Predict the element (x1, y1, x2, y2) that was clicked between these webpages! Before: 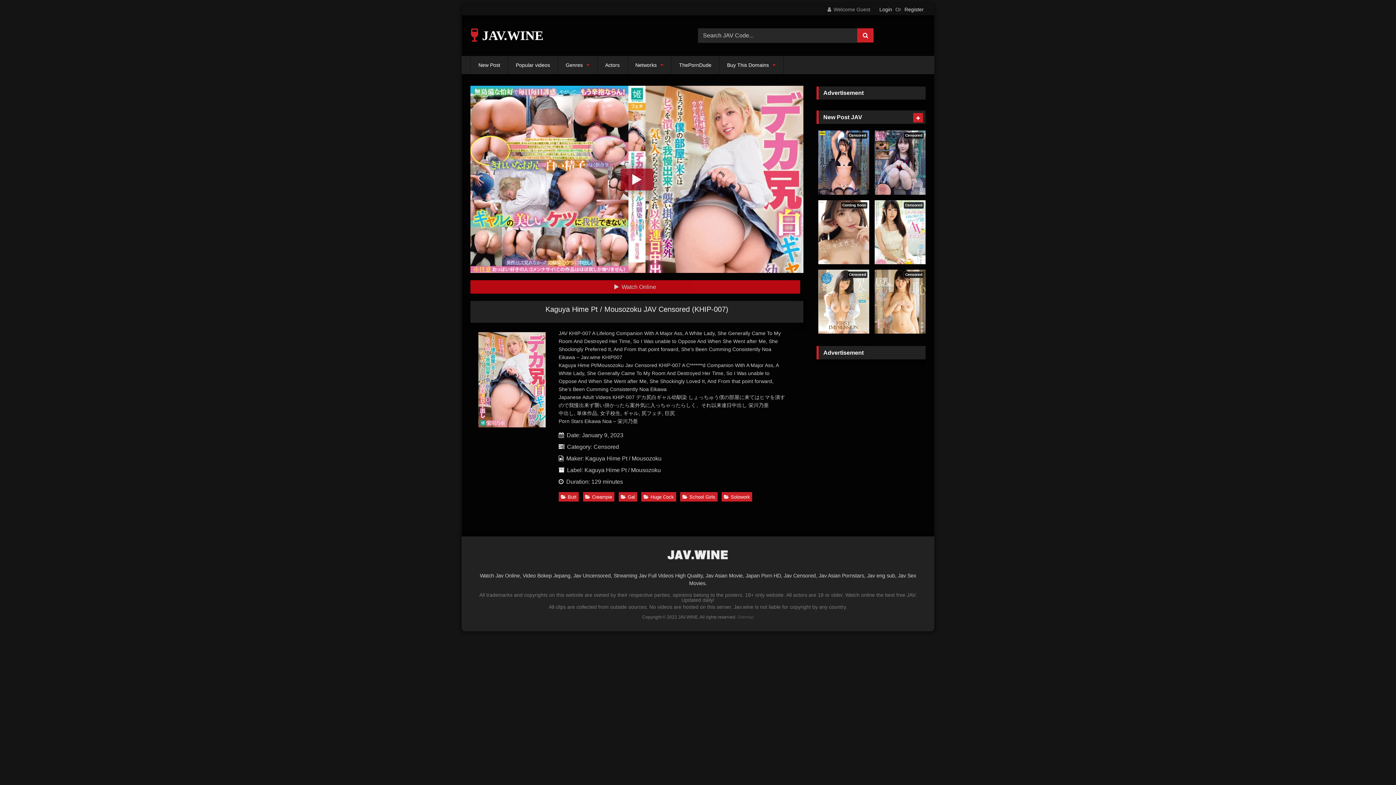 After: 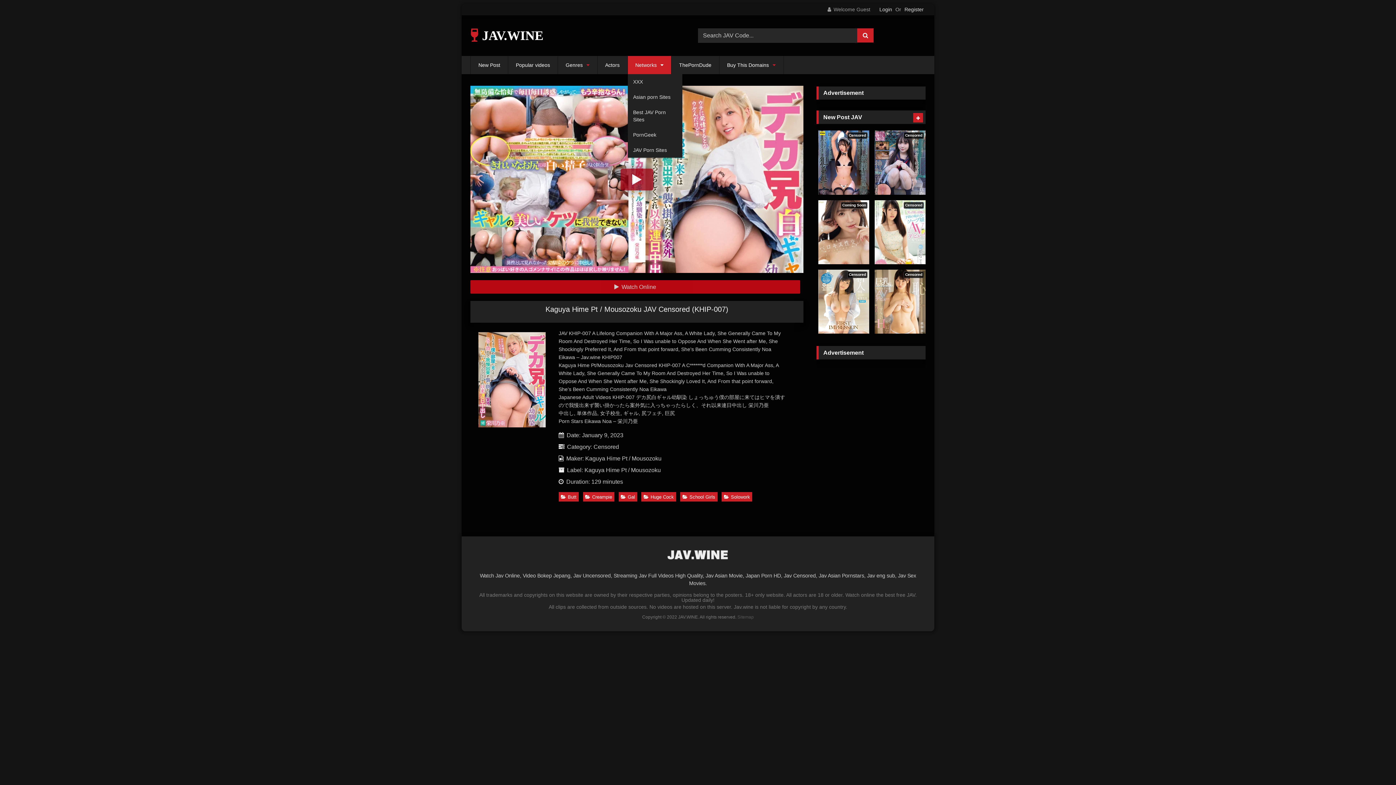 Action: label: Networks bbox: (627, 56, 671, 74)